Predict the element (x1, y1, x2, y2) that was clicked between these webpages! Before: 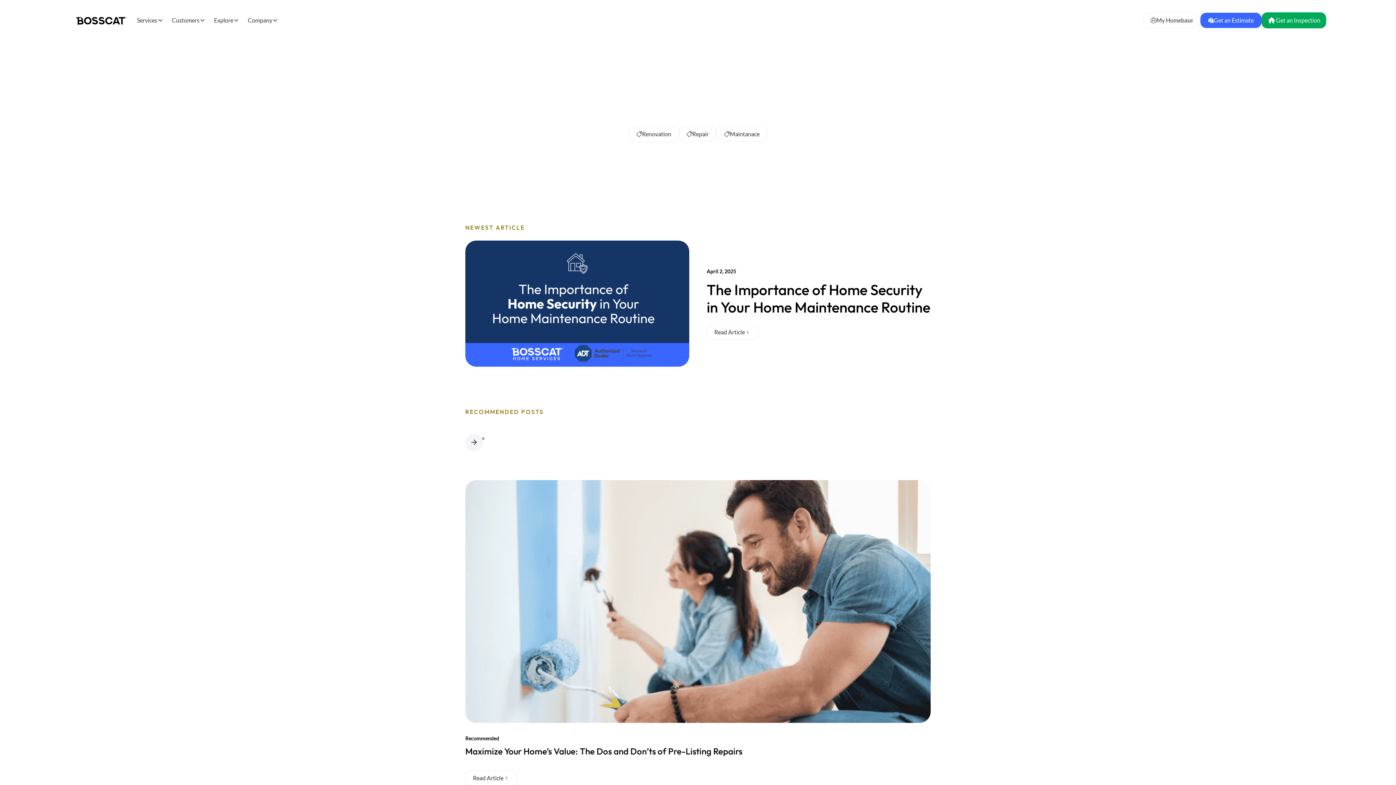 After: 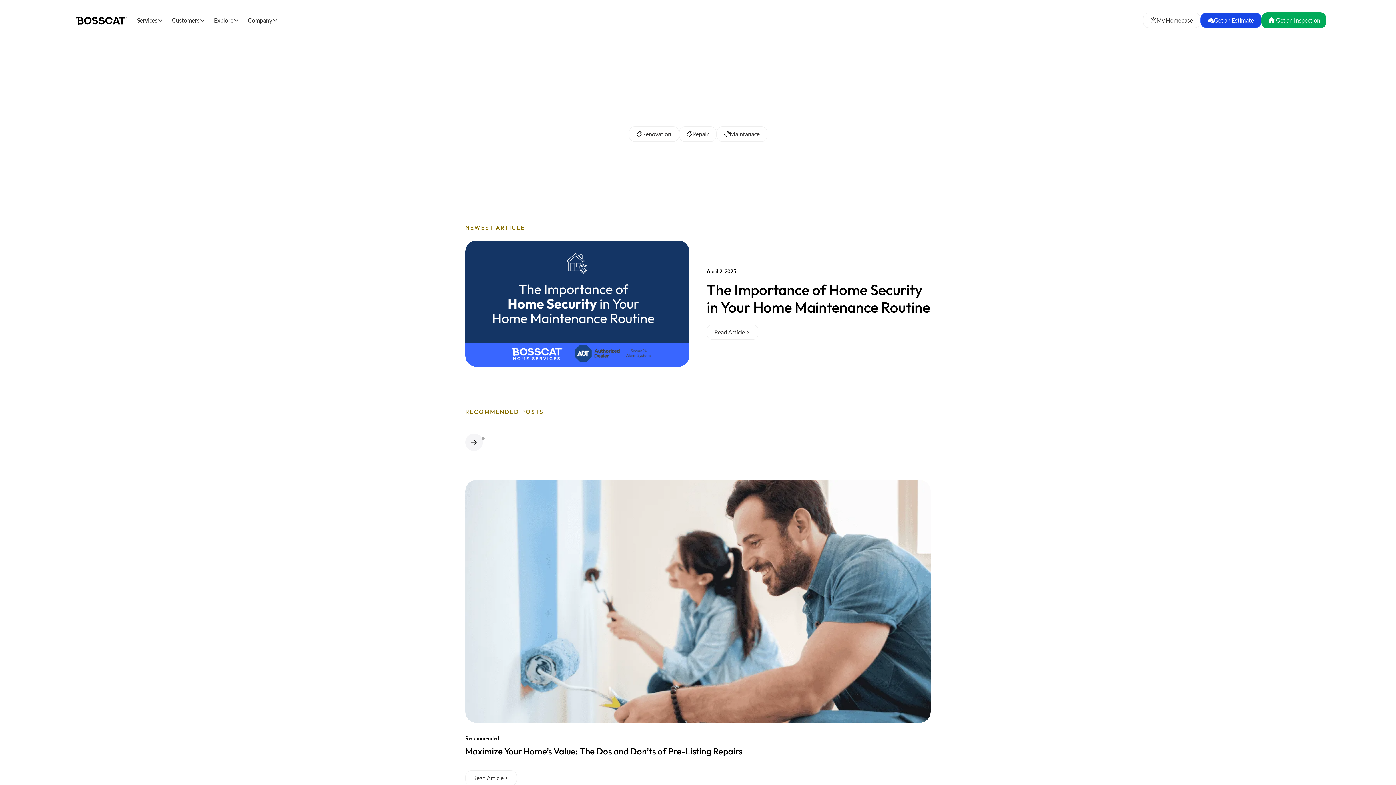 Action: label: Get an Estimate bbox: (1200, 12, 1261, 28)